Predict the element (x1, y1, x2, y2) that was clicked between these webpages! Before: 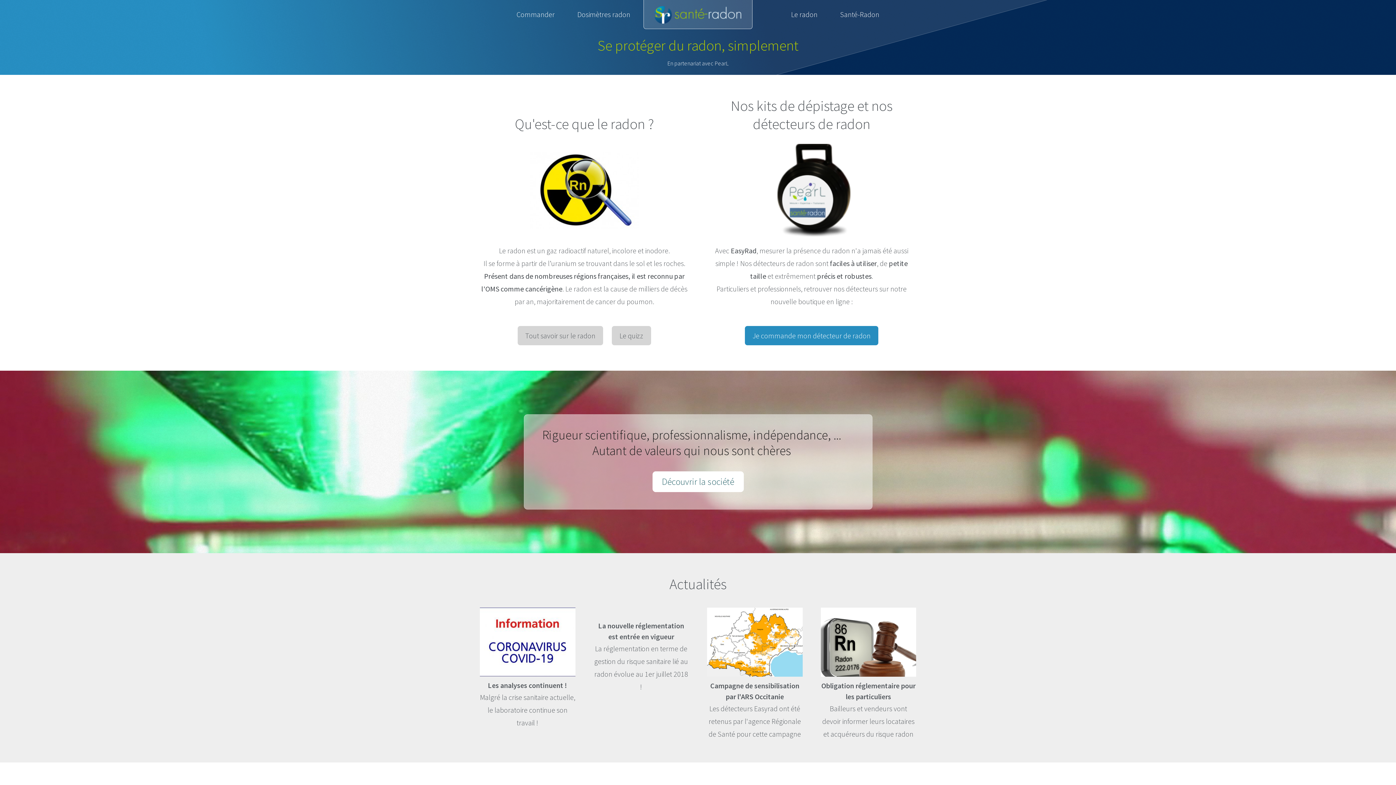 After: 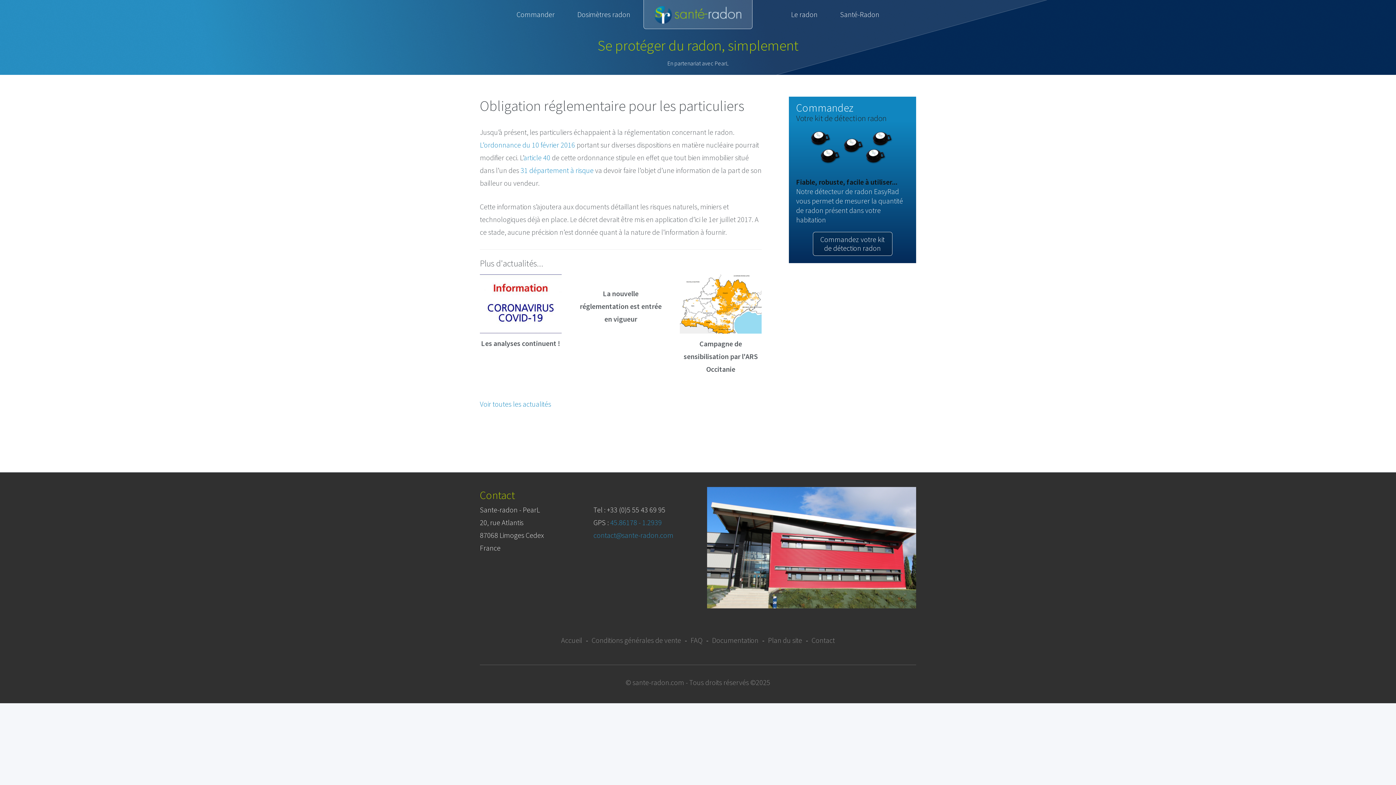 Action: bbox: (820, 669, 916, 738) label: Obligation réglementaire pour les particuliers
Bailleurs et vendeurs vont devoir informer leurs locataires et acquéreurs du risque radon